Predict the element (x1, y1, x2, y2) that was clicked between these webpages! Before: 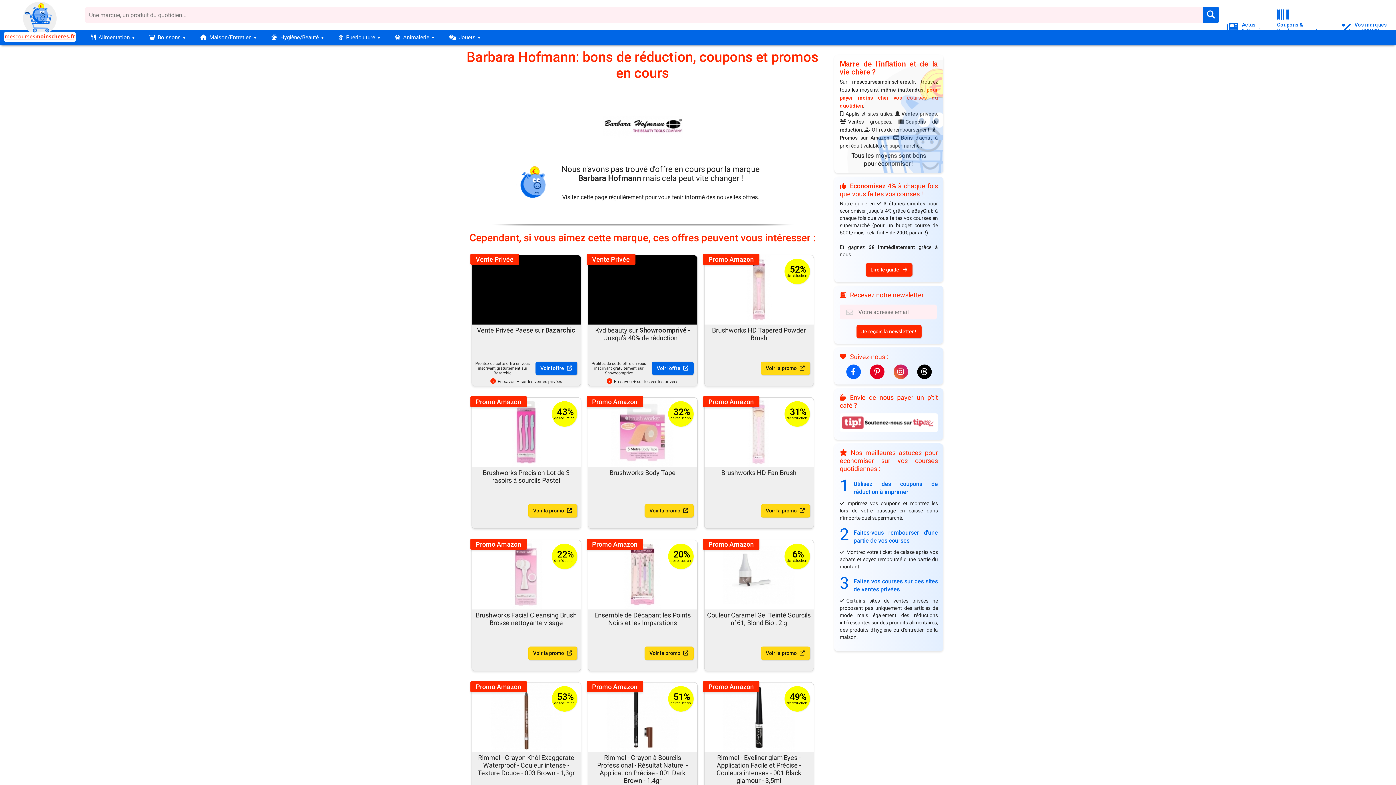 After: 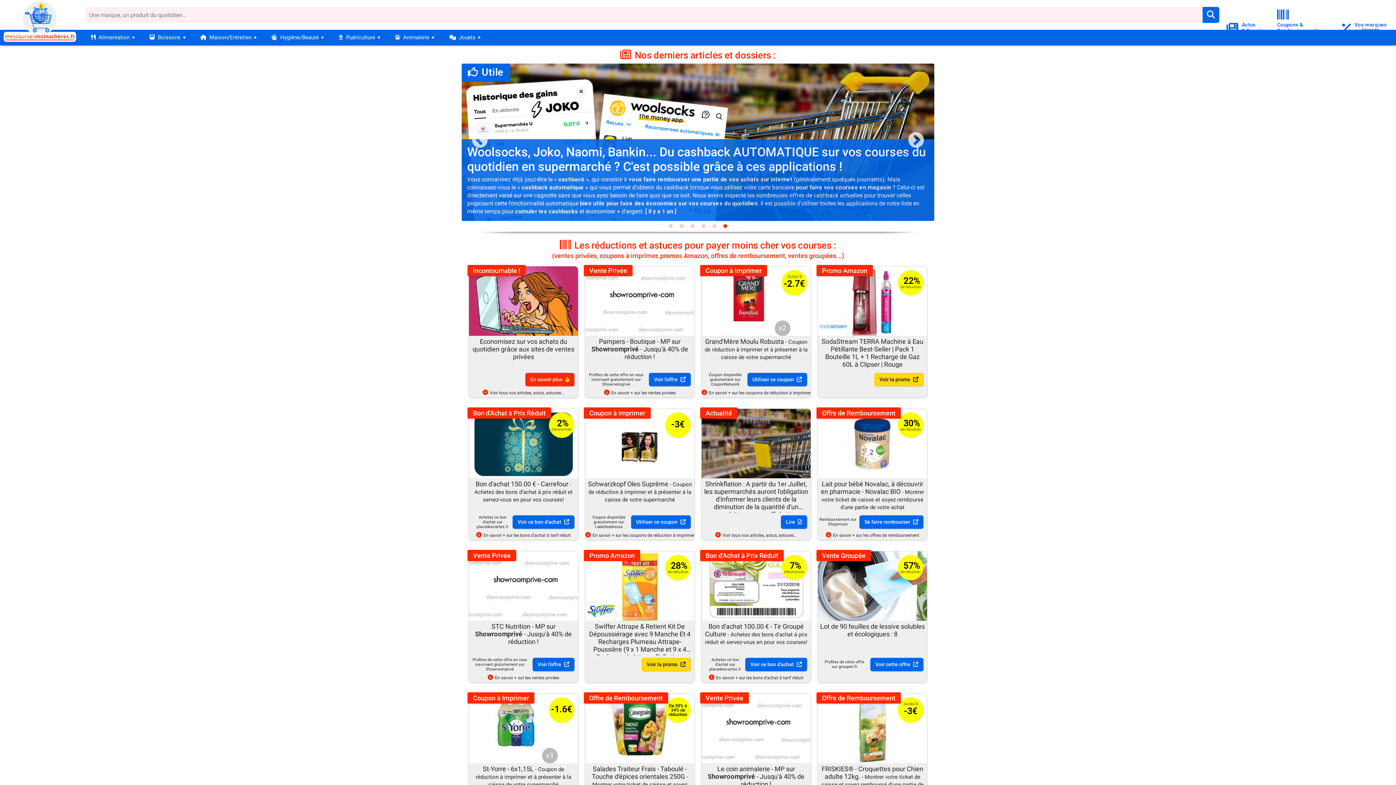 Action: bbox: (3, 38, 76, 45)